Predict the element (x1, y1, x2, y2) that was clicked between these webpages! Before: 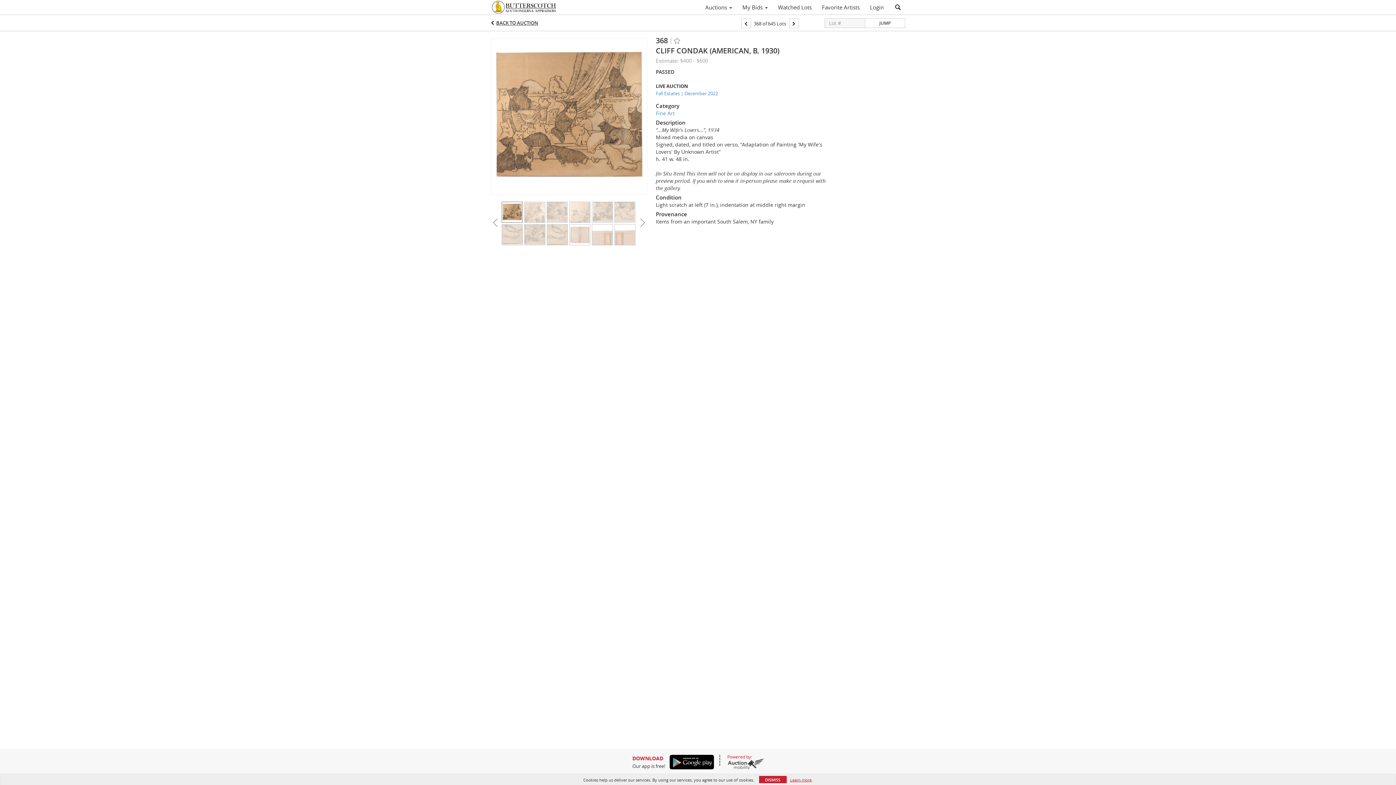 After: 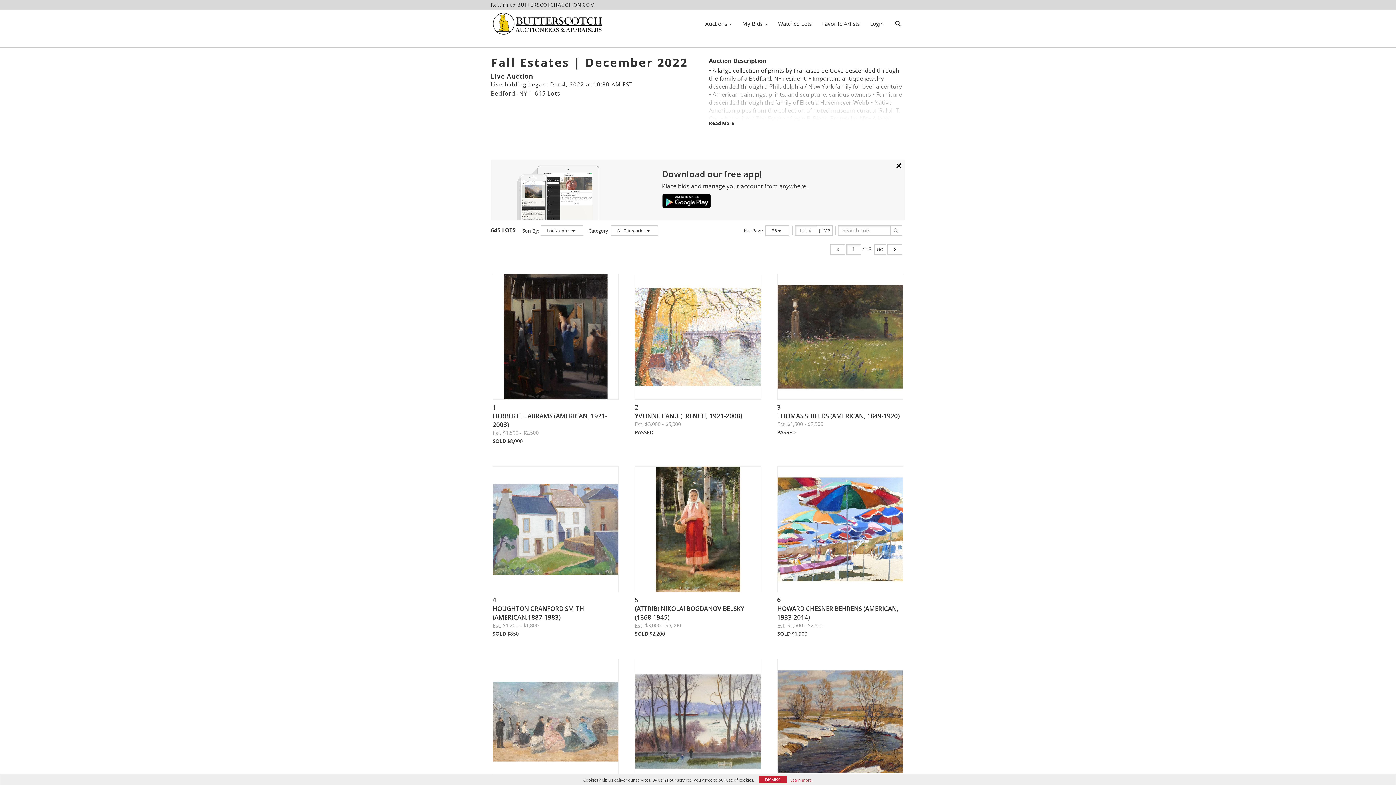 Action: label: Fall Estates | December 2022 bbox: (656, 90, 832, 96)